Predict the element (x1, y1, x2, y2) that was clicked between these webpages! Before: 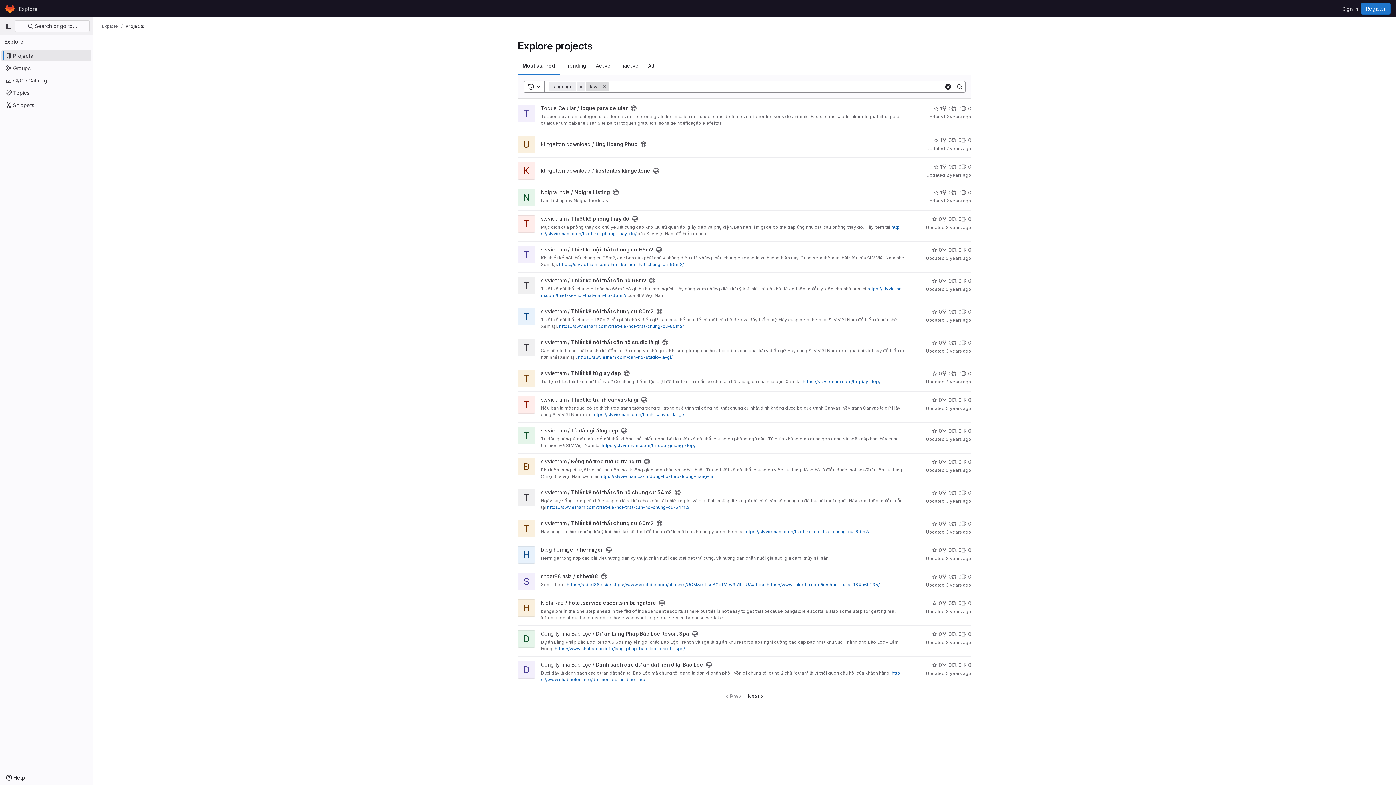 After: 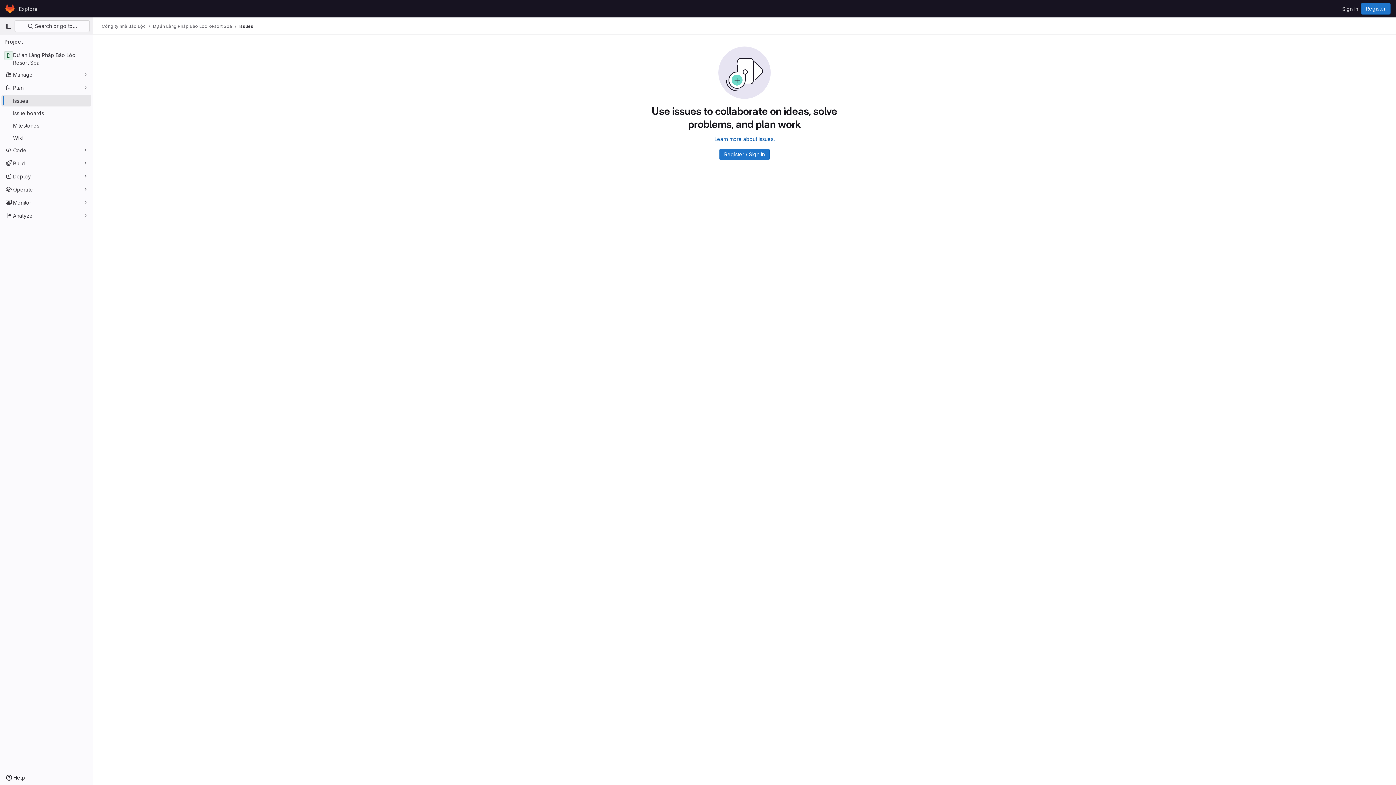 Action: bbox: (961, 630, 971, 638) label: Dự án Làng Pháp Bảo Lộc Resort Spa has 0 open issues